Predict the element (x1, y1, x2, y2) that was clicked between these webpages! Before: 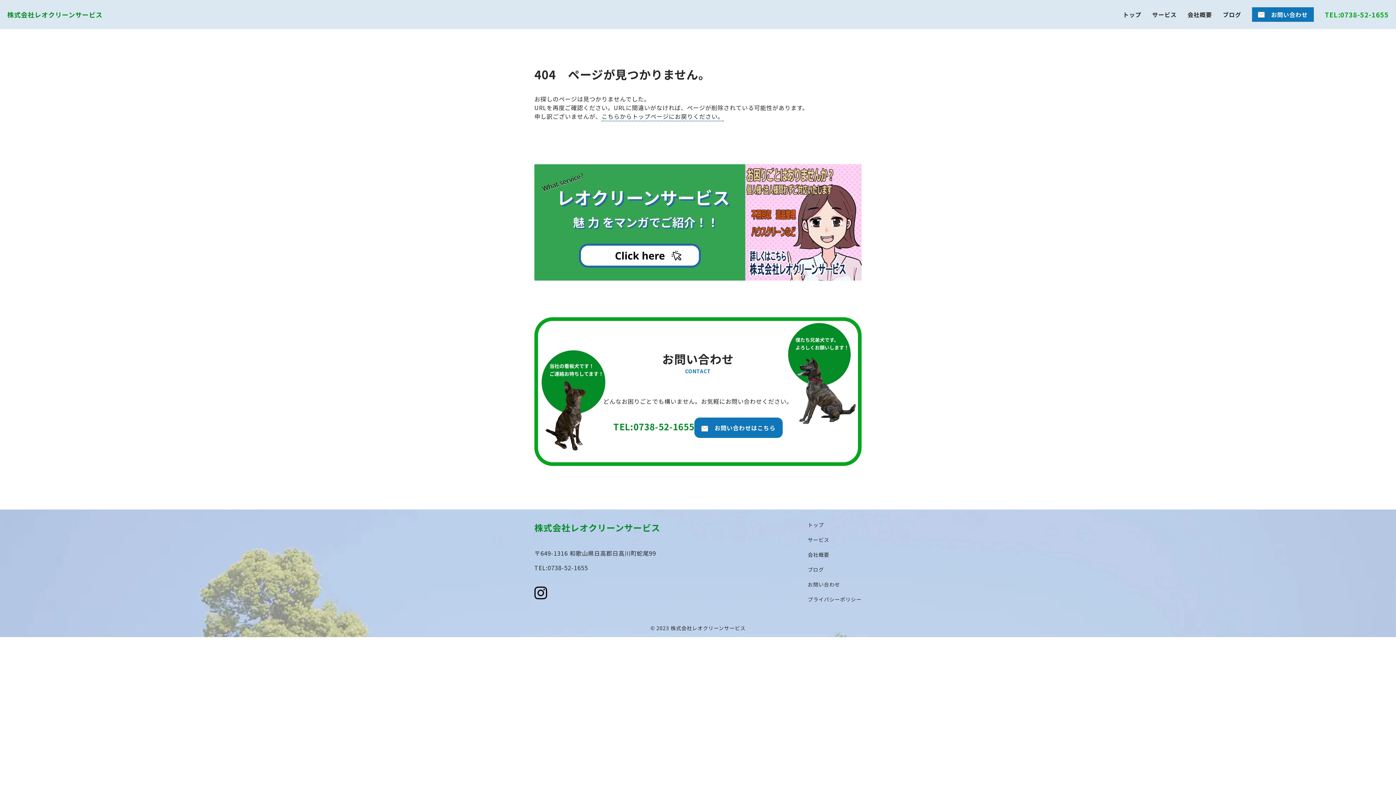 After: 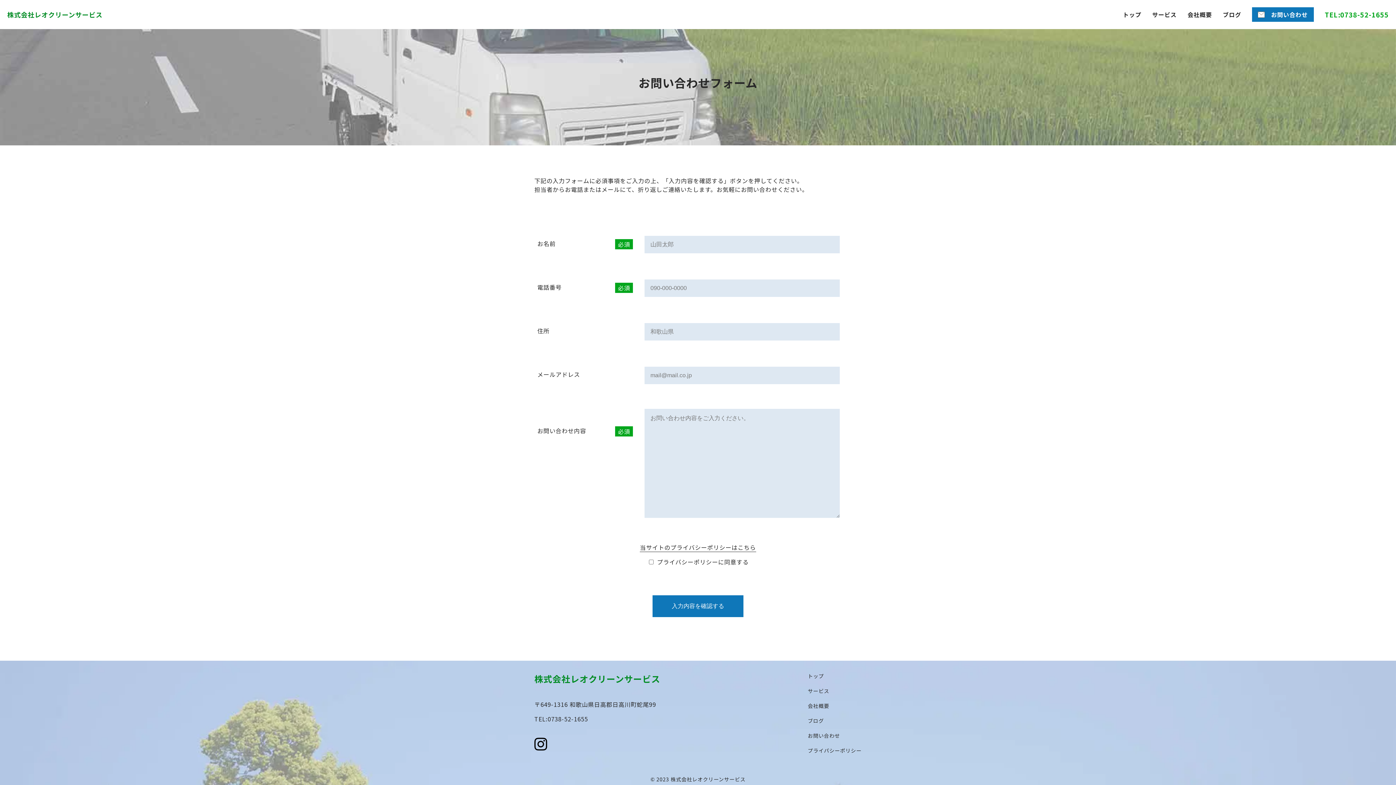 Action: bbox: (808, 581, 840, 588) label: お問い合わせ